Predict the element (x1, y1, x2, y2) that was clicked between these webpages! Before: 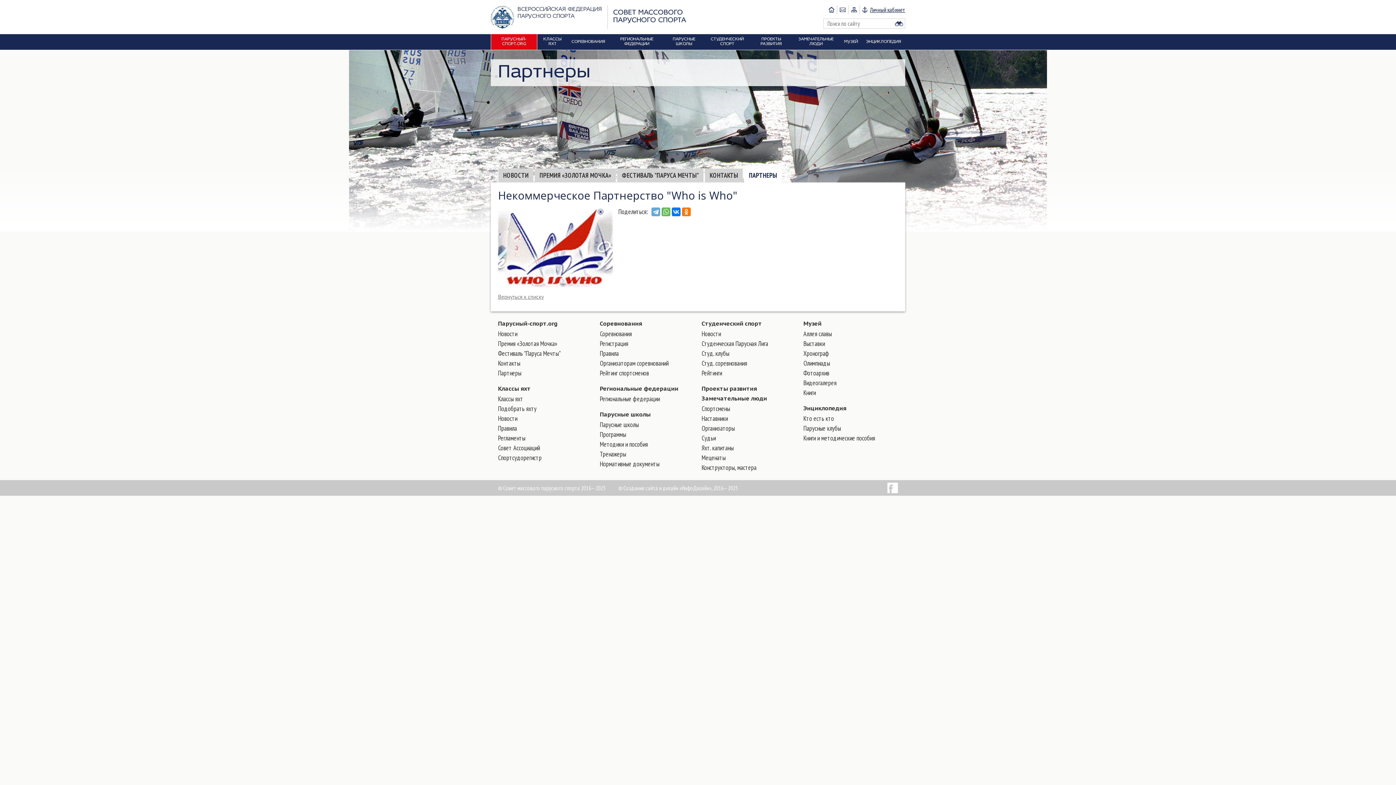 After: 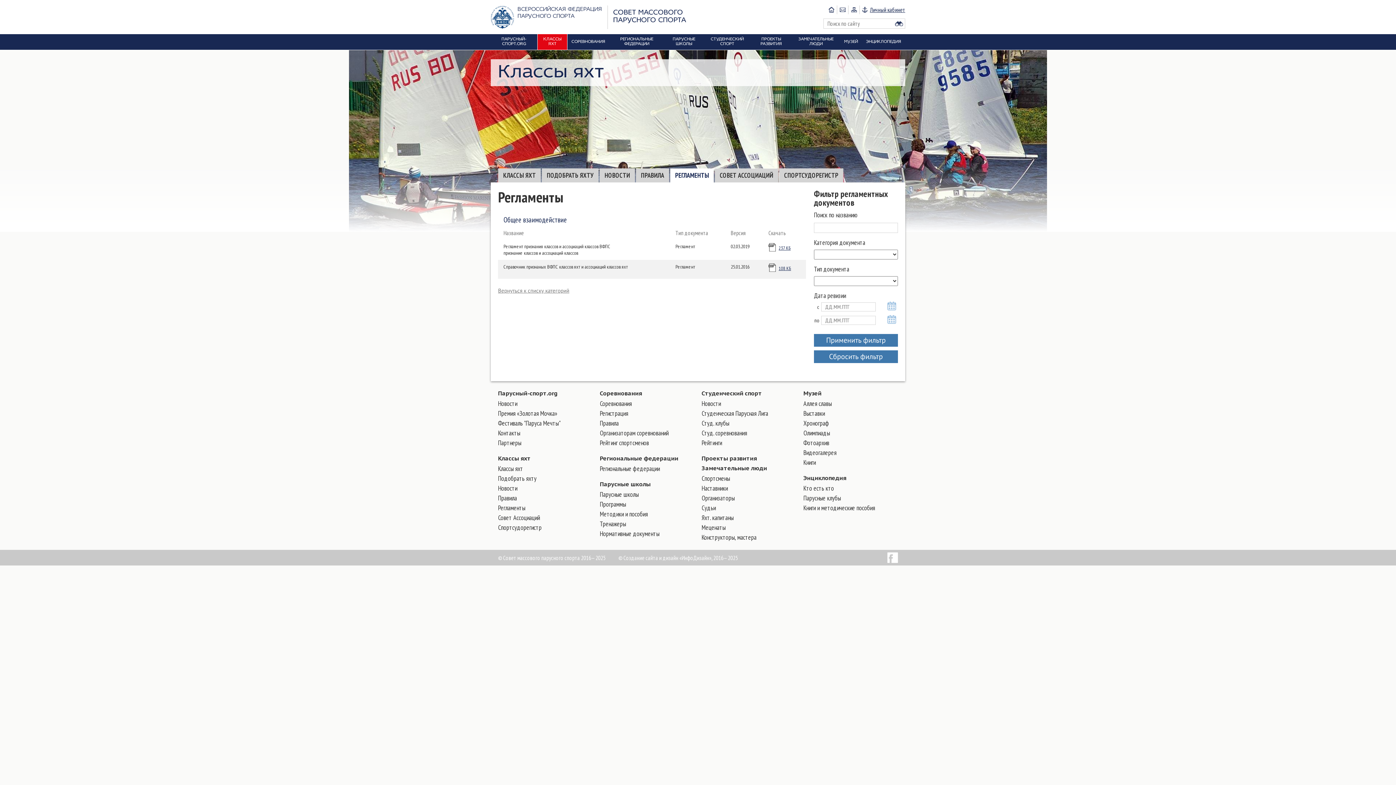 Action: label: Регламенты bbox: (498, 434, 525, 442)